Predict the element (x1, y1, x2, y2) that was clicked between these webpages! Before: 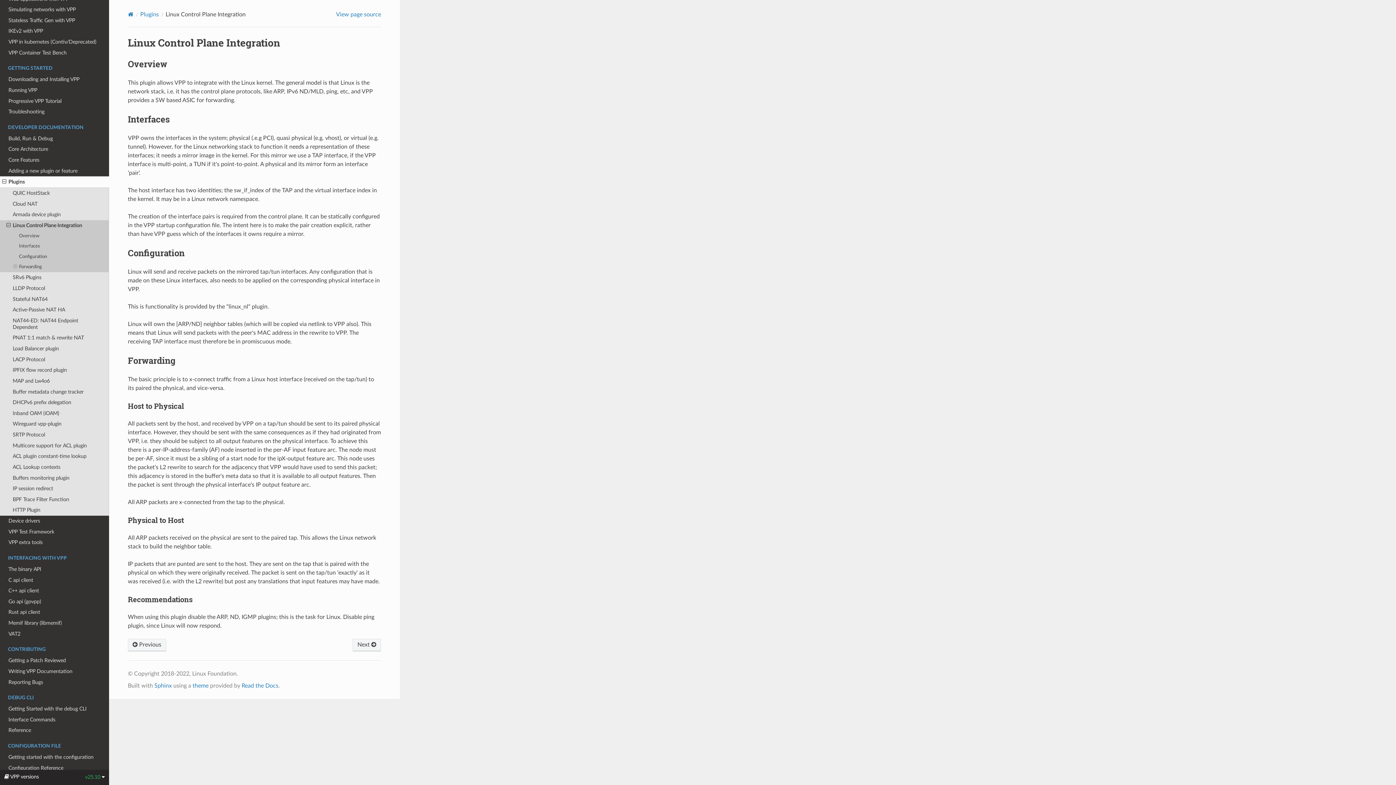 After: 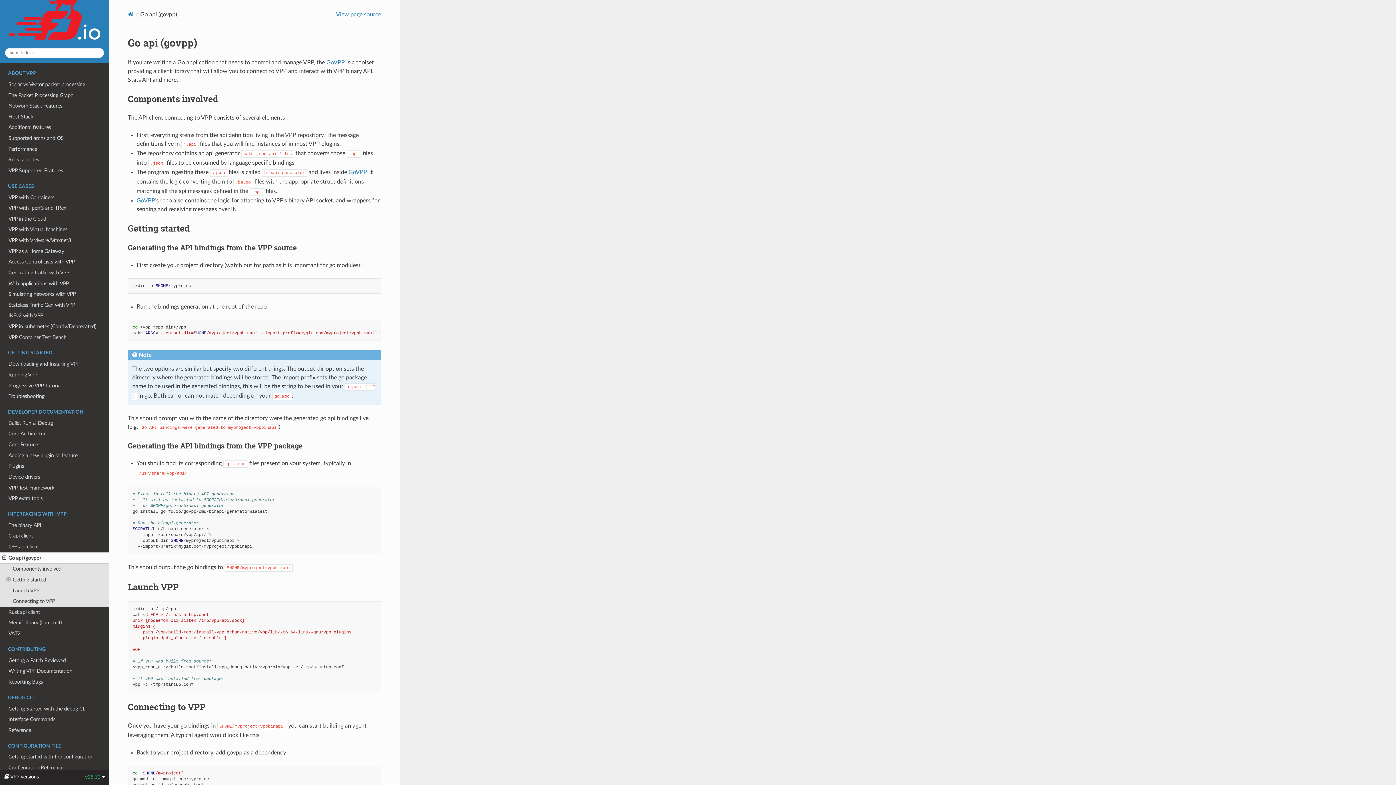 Action: bbox: (0, 596, 109, 607) label: Go api (govpp)